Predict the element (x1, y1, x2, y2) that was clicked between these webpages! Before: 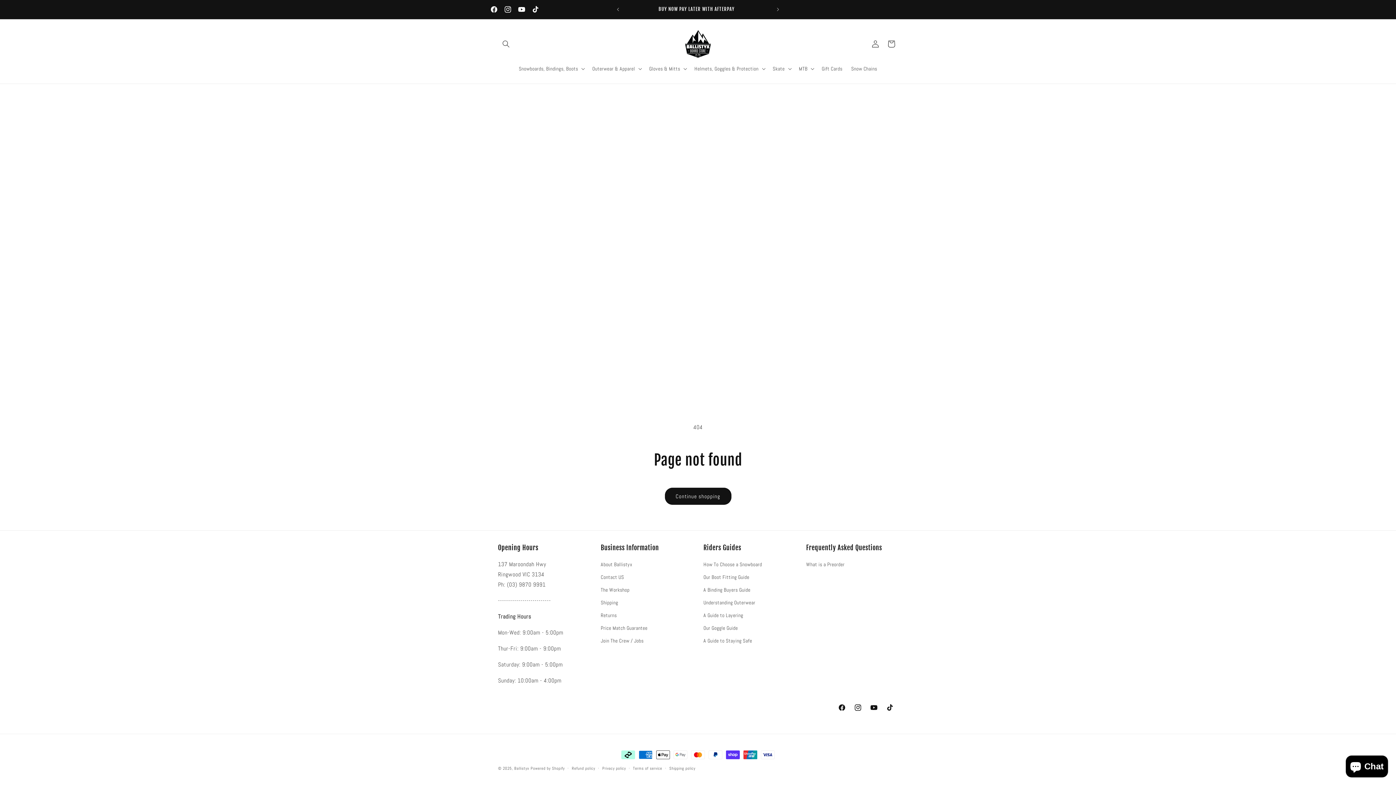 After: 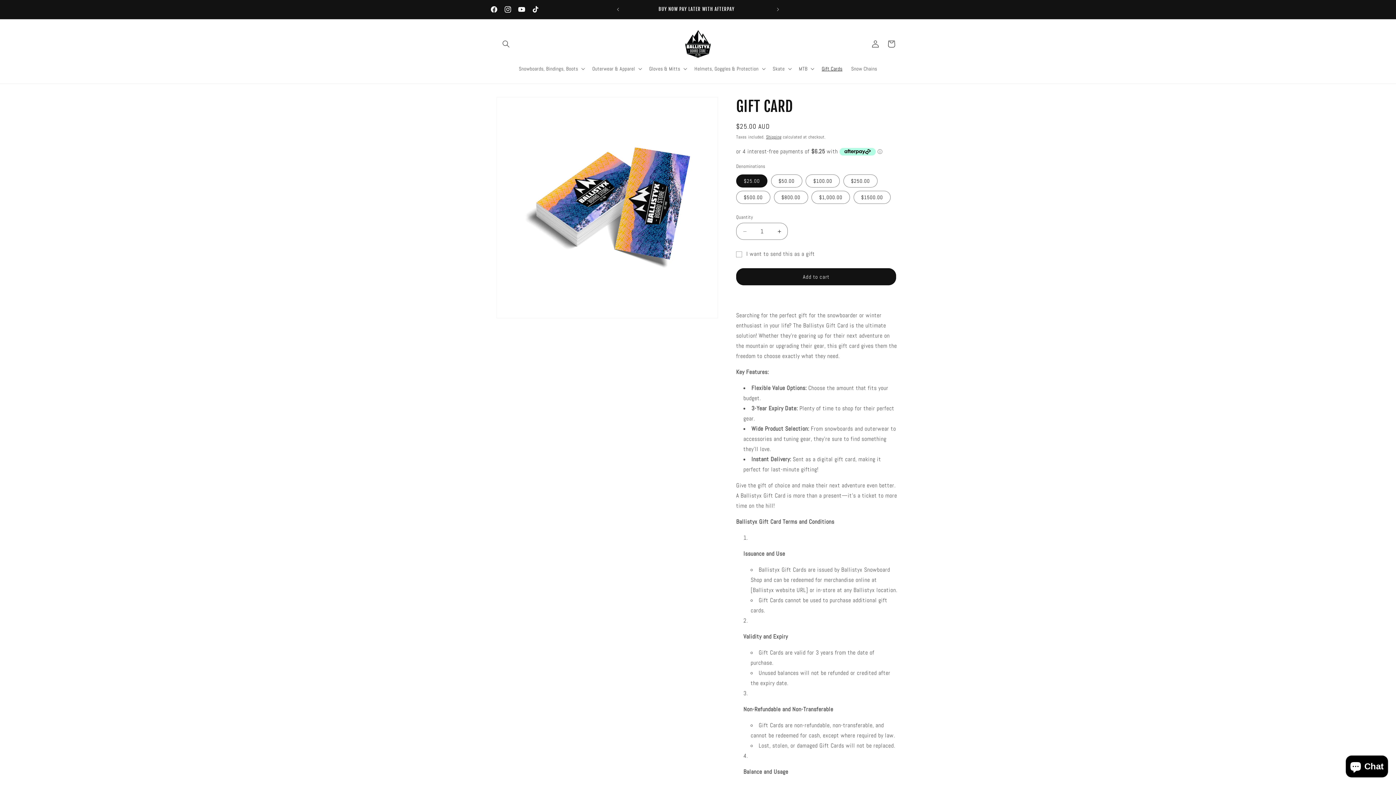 Action: label: Gift Cards bbox: (817, 61, 847, 76)